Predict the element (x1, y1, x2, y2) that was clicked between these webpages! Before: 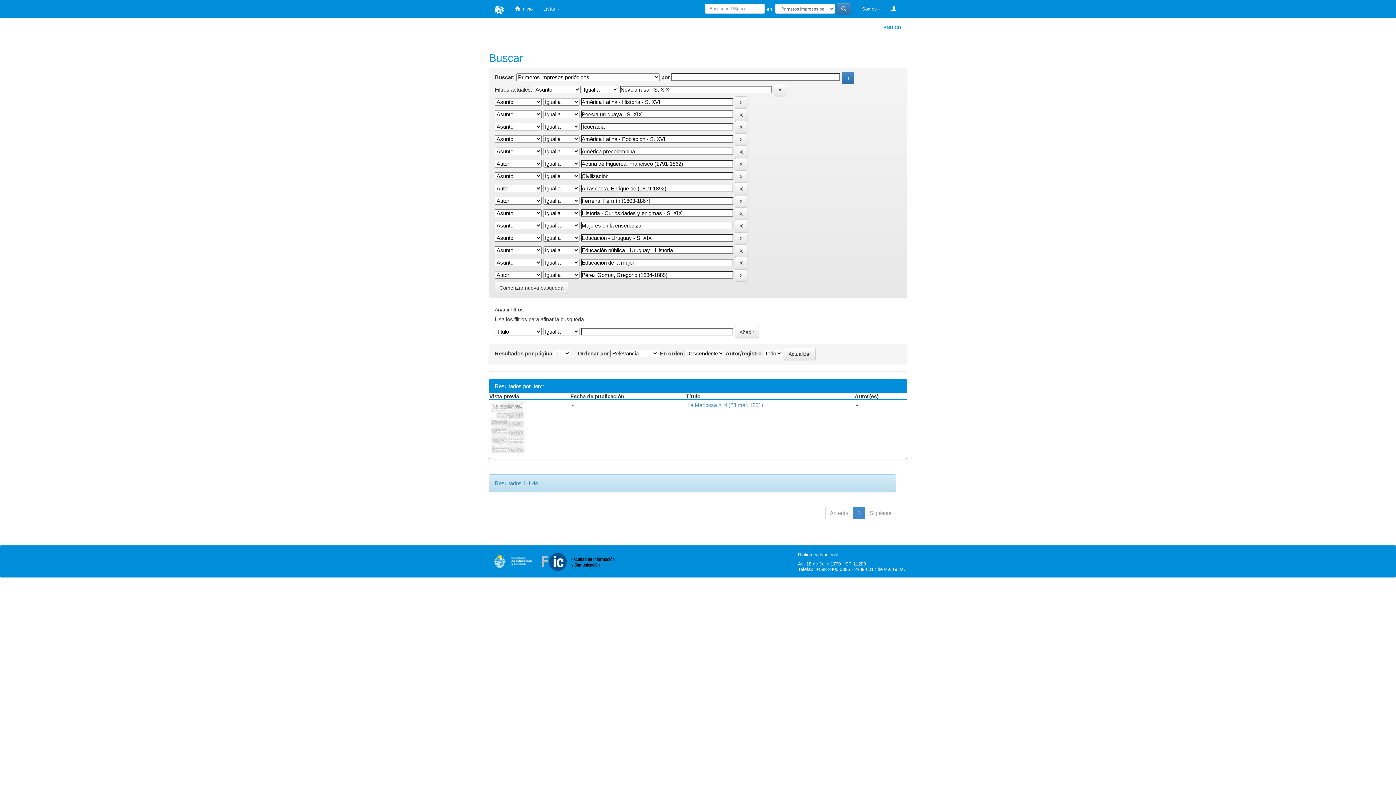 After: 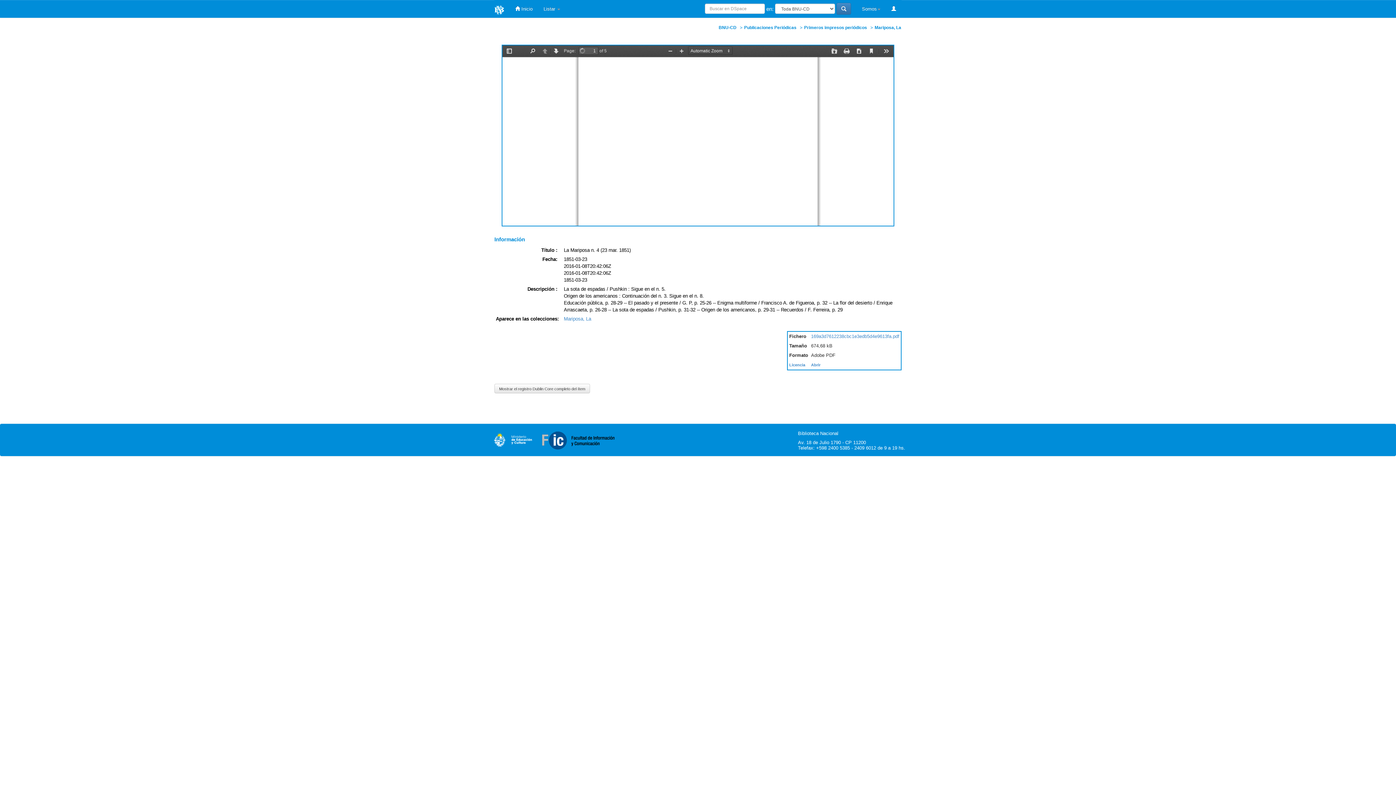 Action: bbox: (687, 402, 763, 408) label: La Mariposa n. 4 (23 mar. 1851)